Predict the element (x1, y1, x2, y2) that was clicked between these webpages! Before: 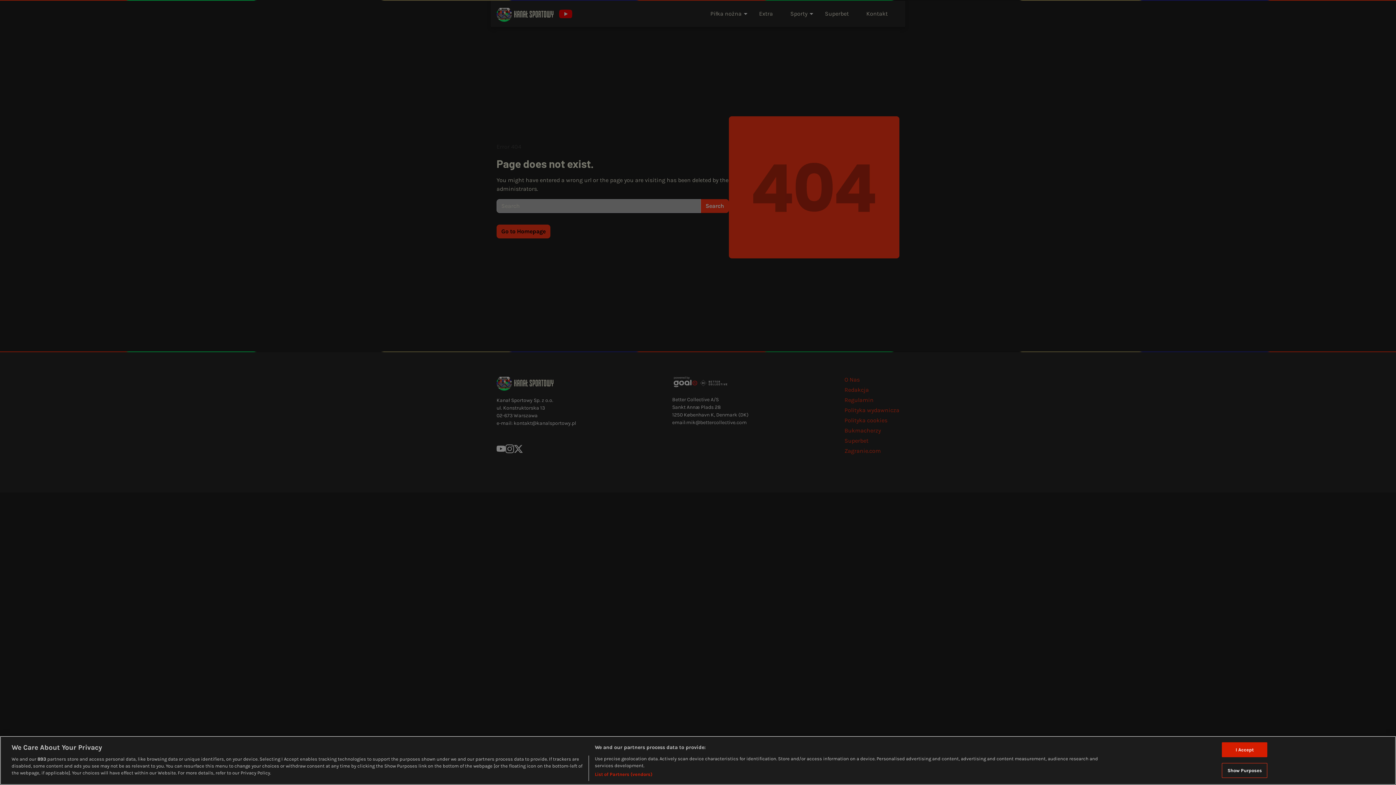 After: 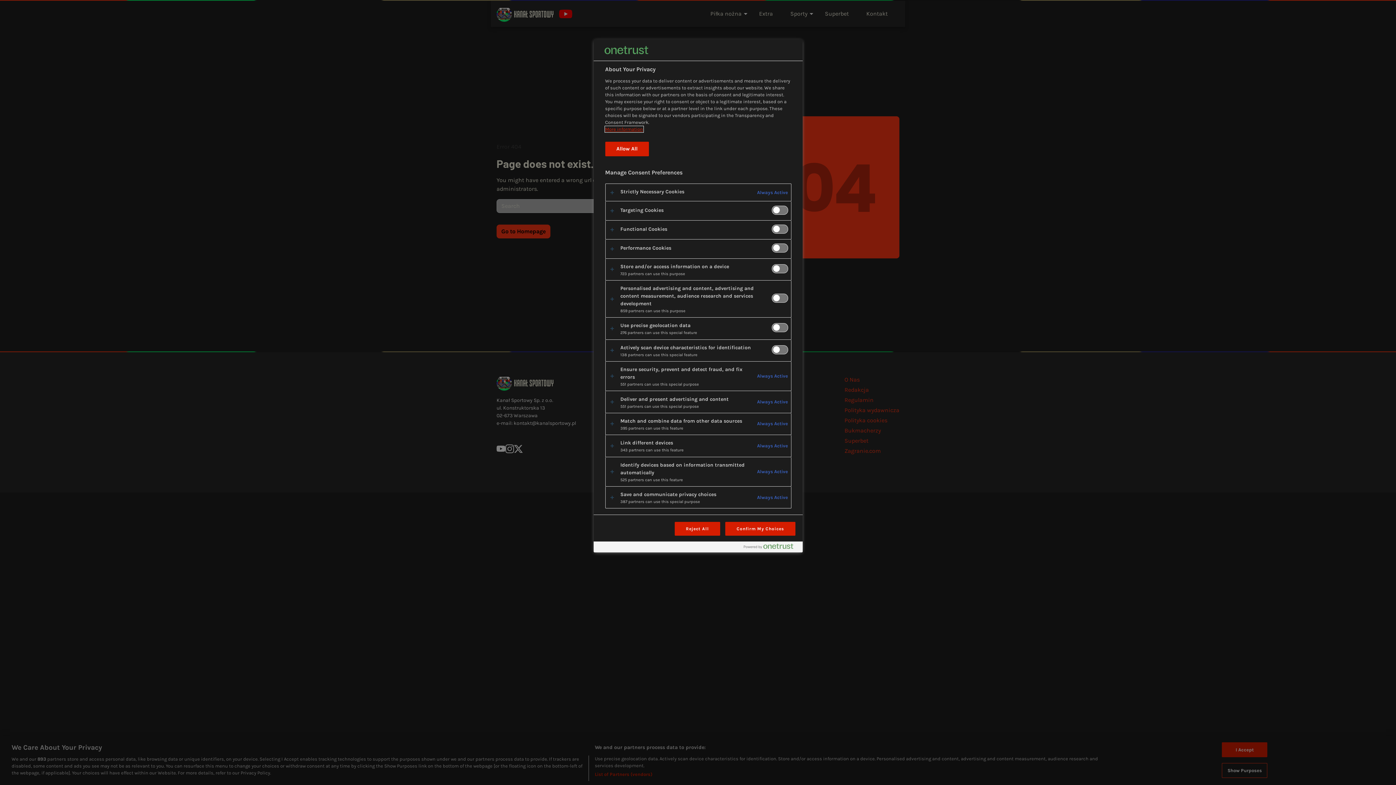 Action: bbox: (1222, 763, 1267, 778) label: Show Purposes